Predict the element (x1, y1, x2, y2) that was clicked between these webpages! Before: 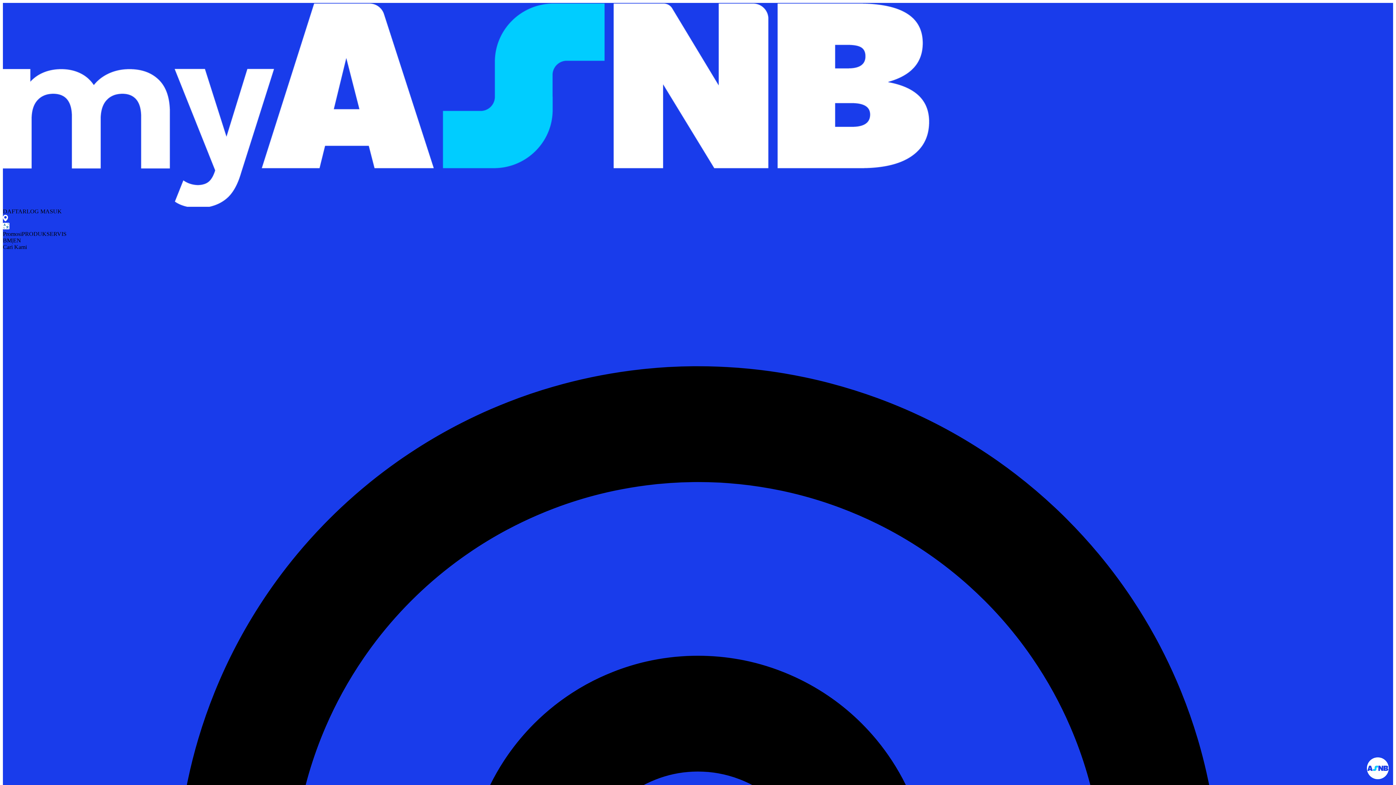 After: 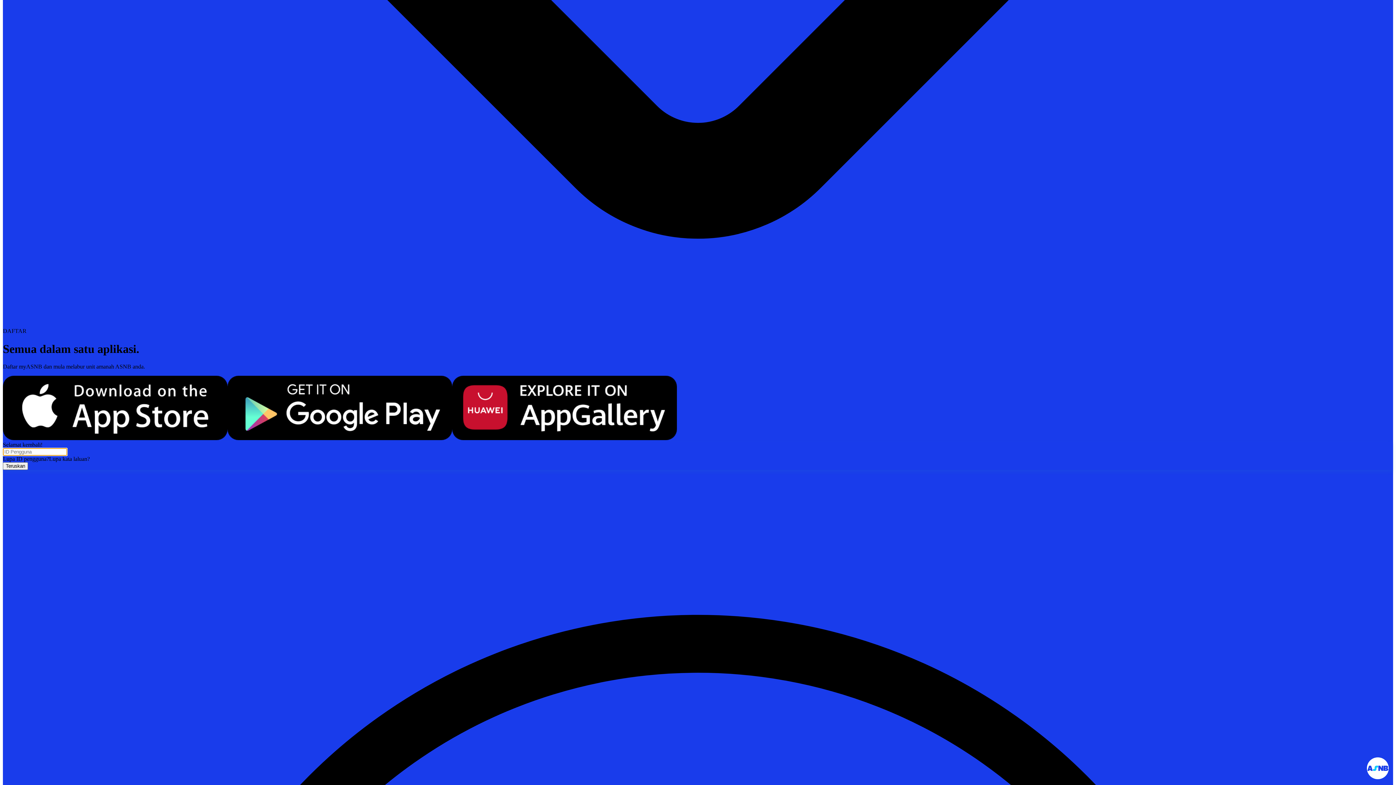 Action: label: LOG MASUK bbox: (26, 208, 61, 214)